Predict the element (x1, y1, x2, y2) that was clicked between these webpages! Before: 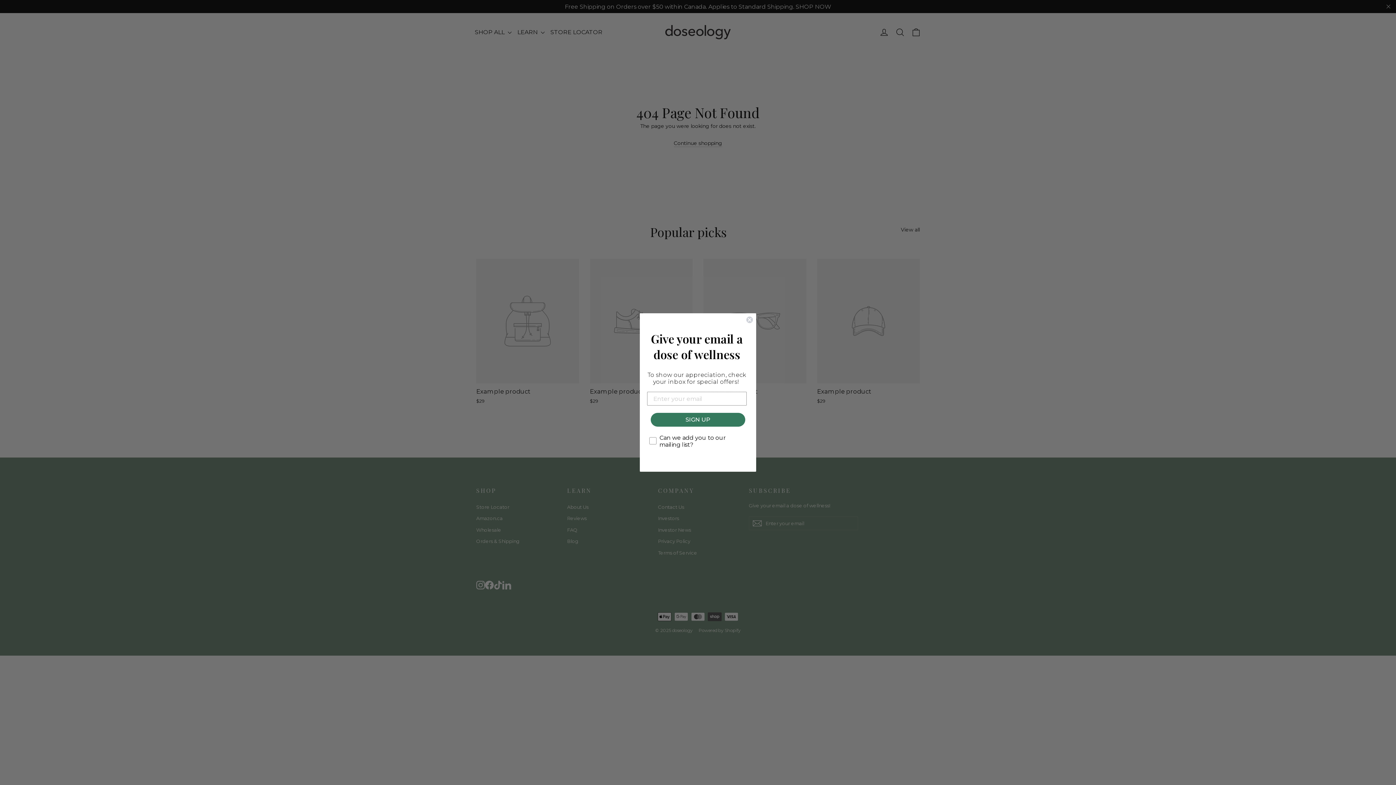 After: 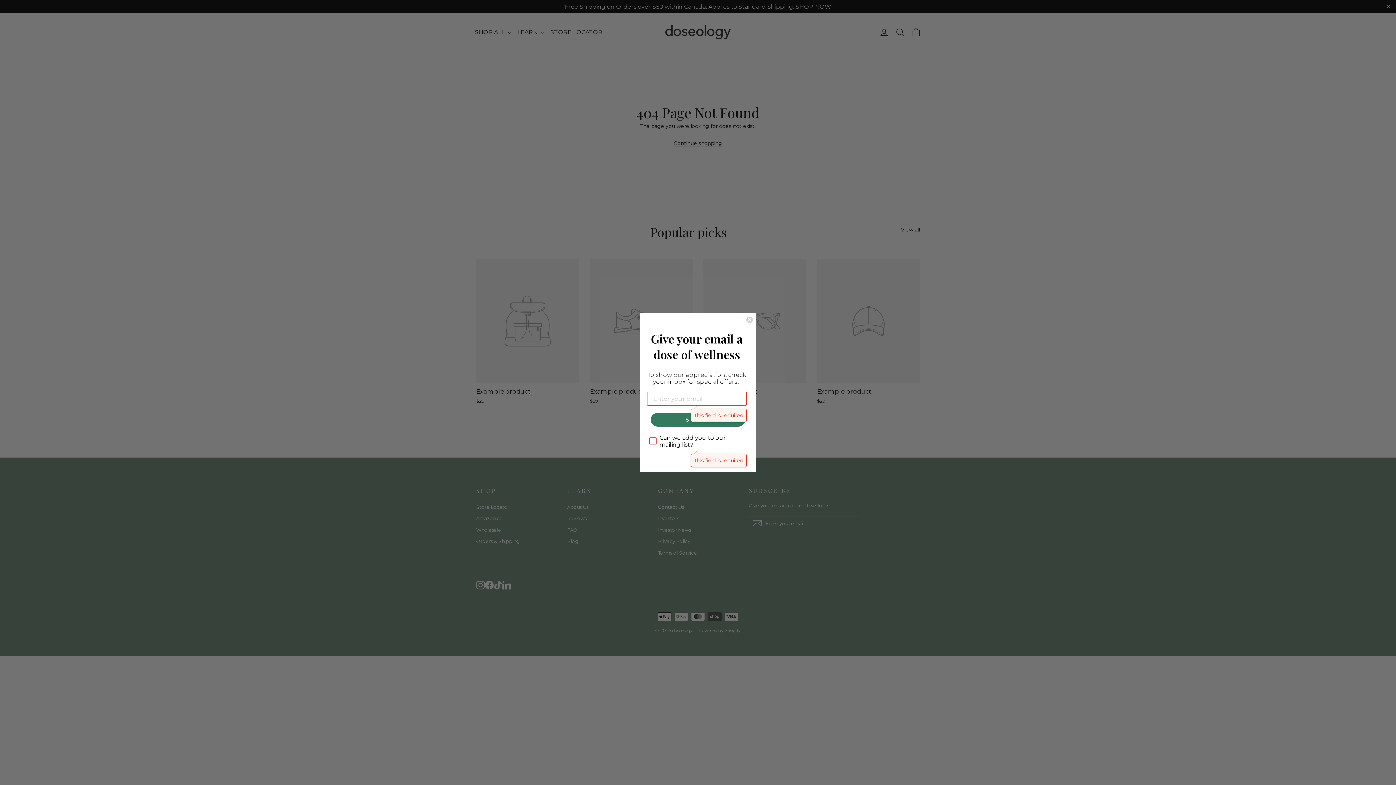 Action: bbox: (650, 413, 745, 426) label: SIGN UP